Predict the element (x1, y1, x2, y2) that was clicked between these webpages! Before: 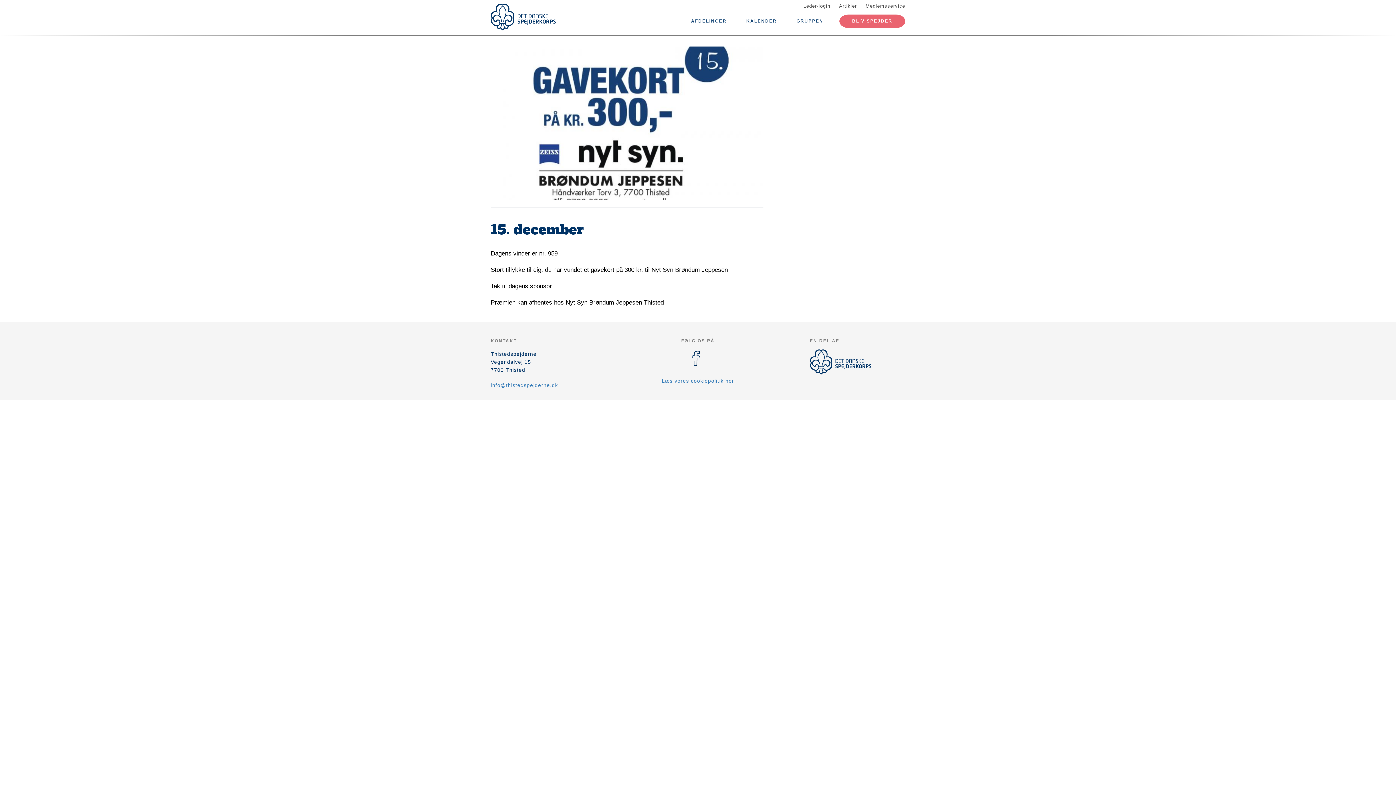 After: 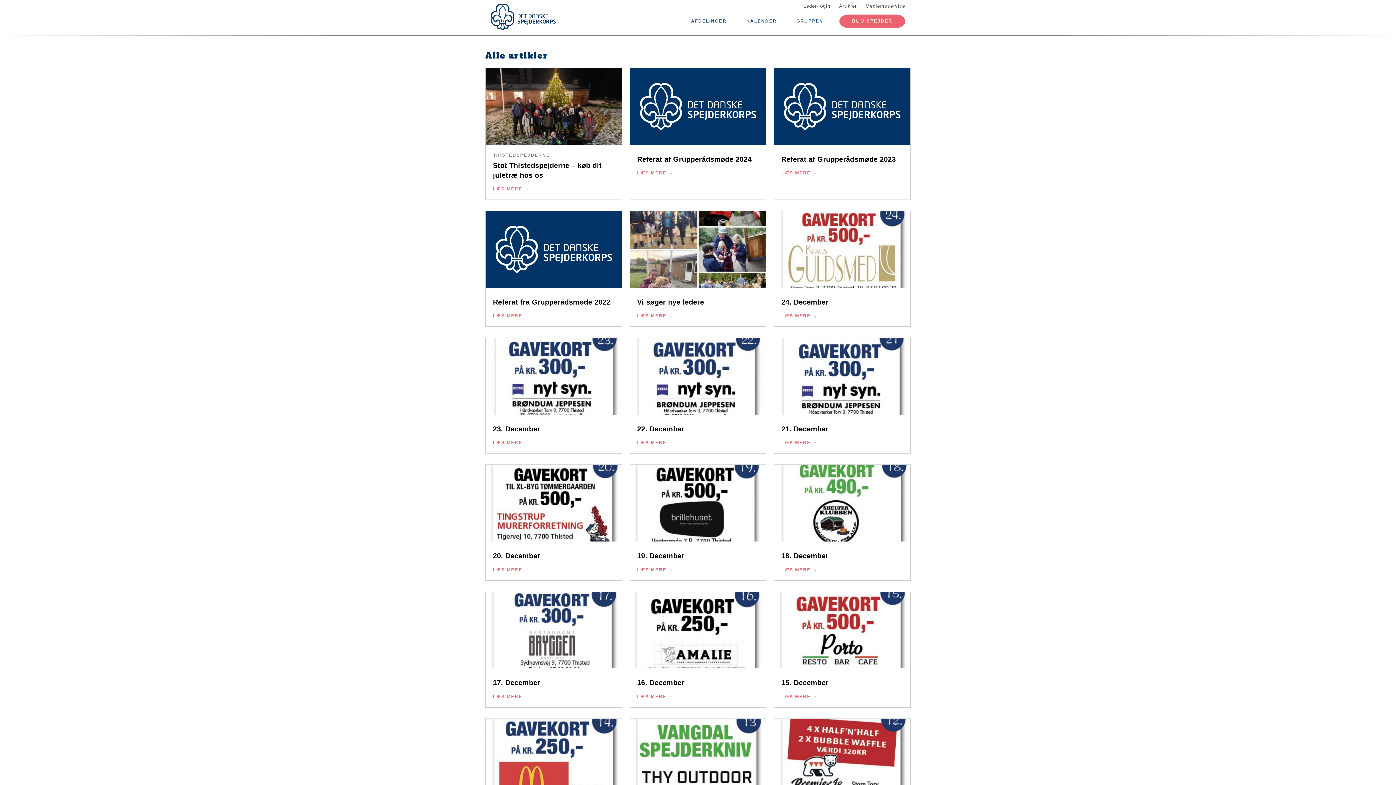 Action: bbox: (839, 3, 857, 8) label: Artikler